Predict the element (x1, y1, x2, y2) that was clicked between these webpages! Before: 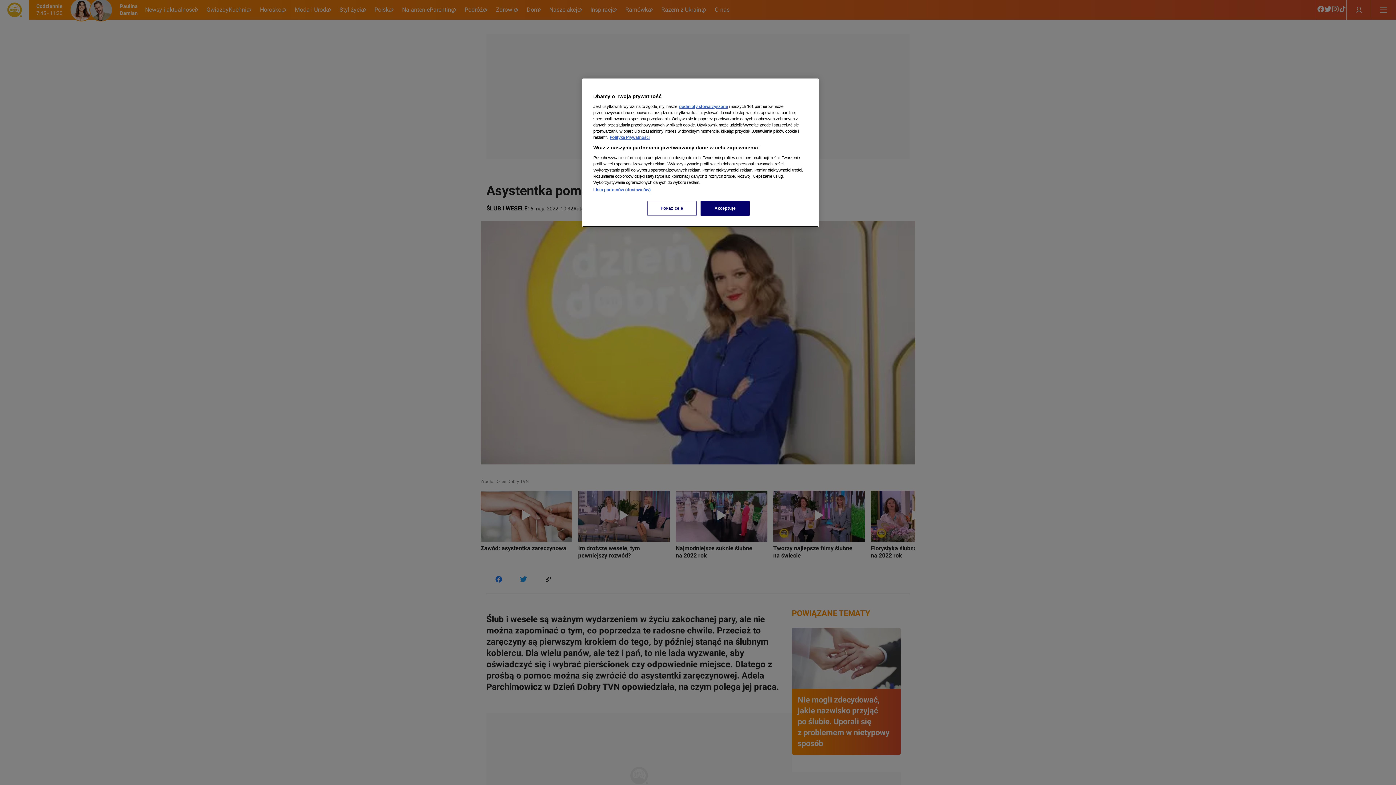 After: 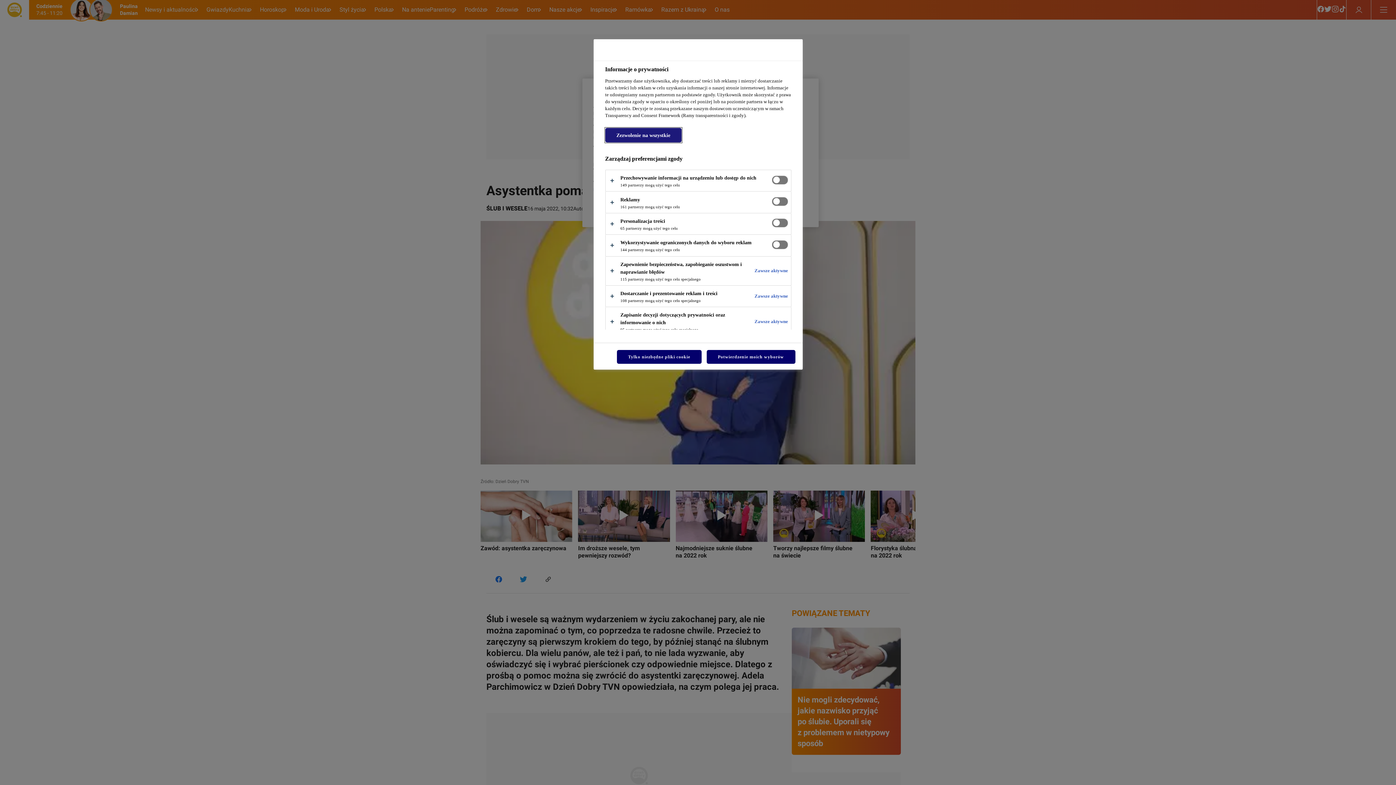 Action: label: Pokaż cele bbox: (647, 201, 696, 216)